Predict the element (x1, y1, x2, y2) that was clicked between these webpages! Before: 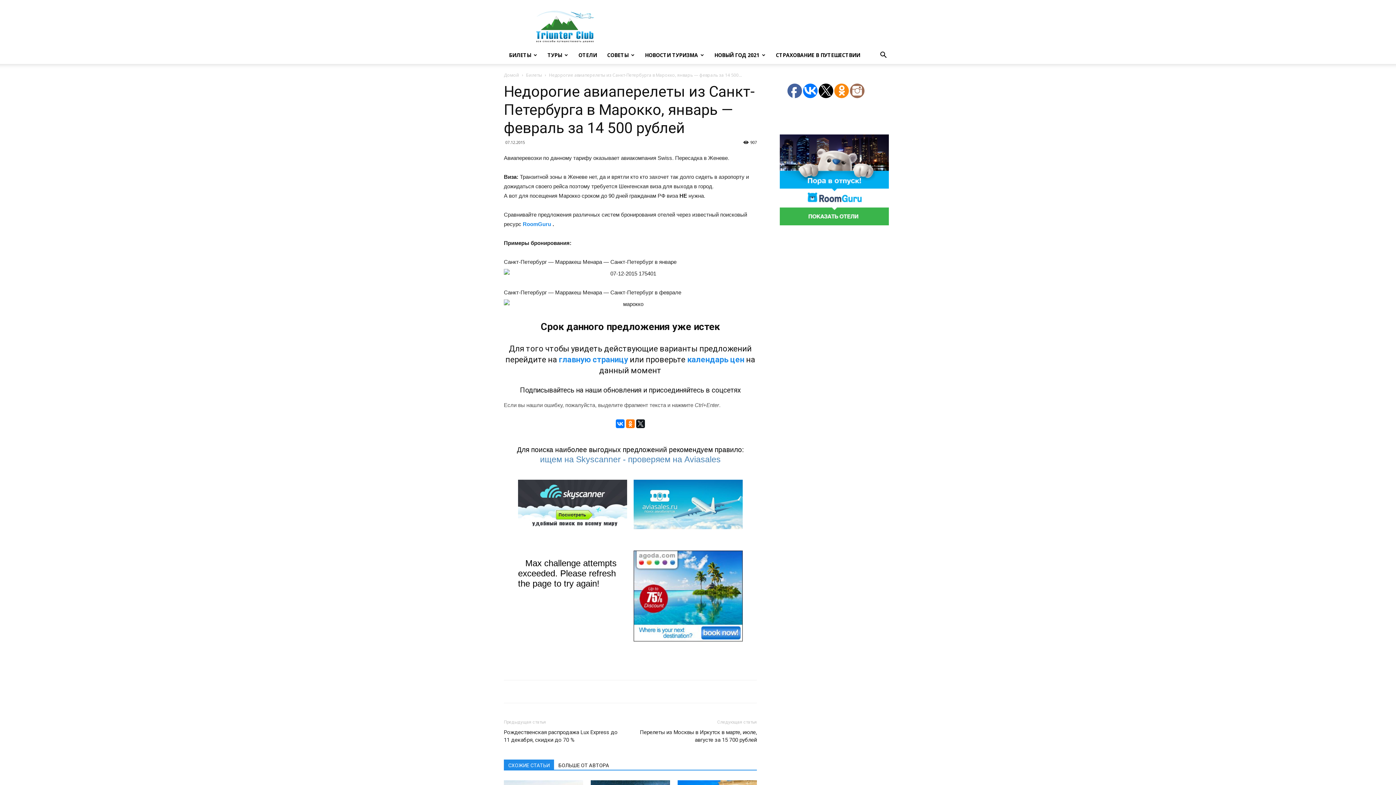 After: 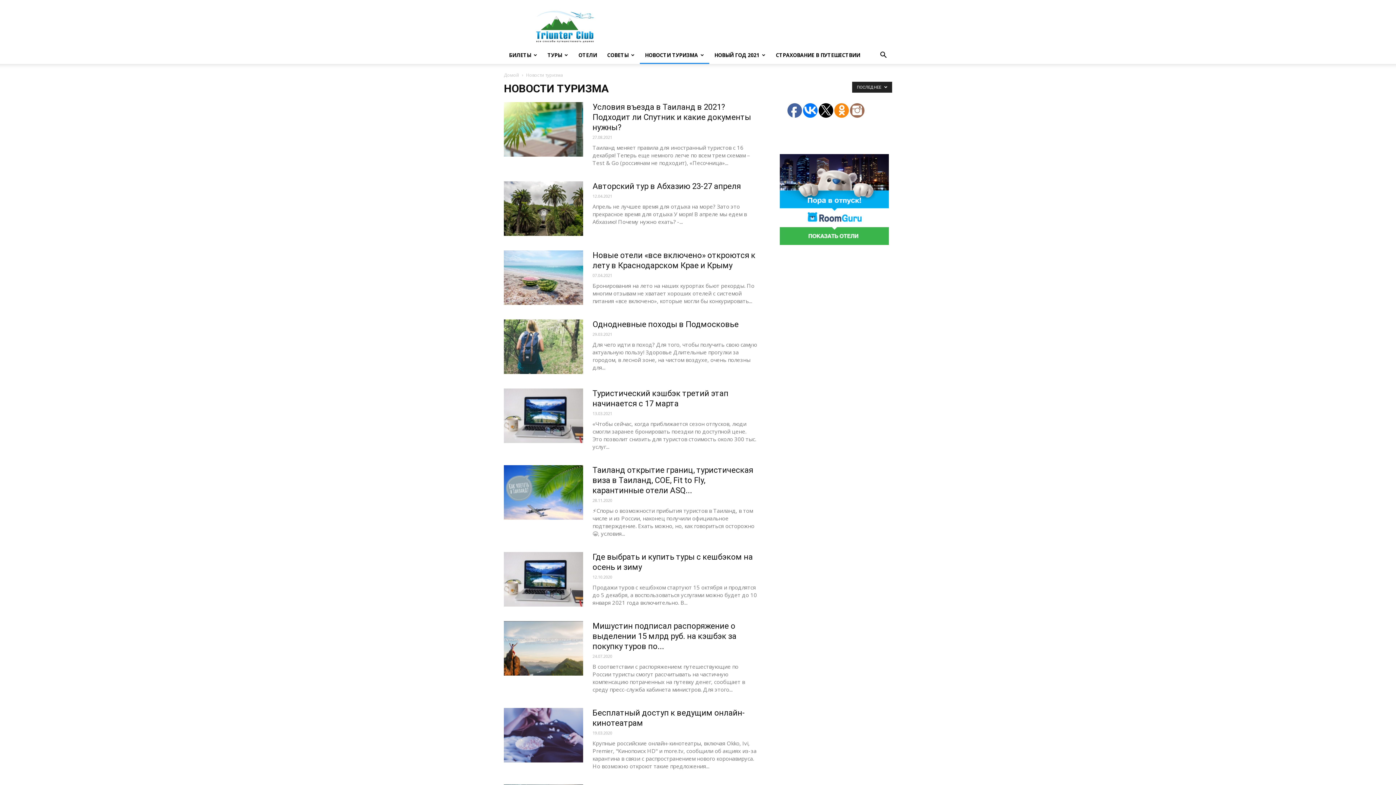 Action: label: НОВОСТИ ТУРИЗМА bbox: (640, 46, 709, 64)